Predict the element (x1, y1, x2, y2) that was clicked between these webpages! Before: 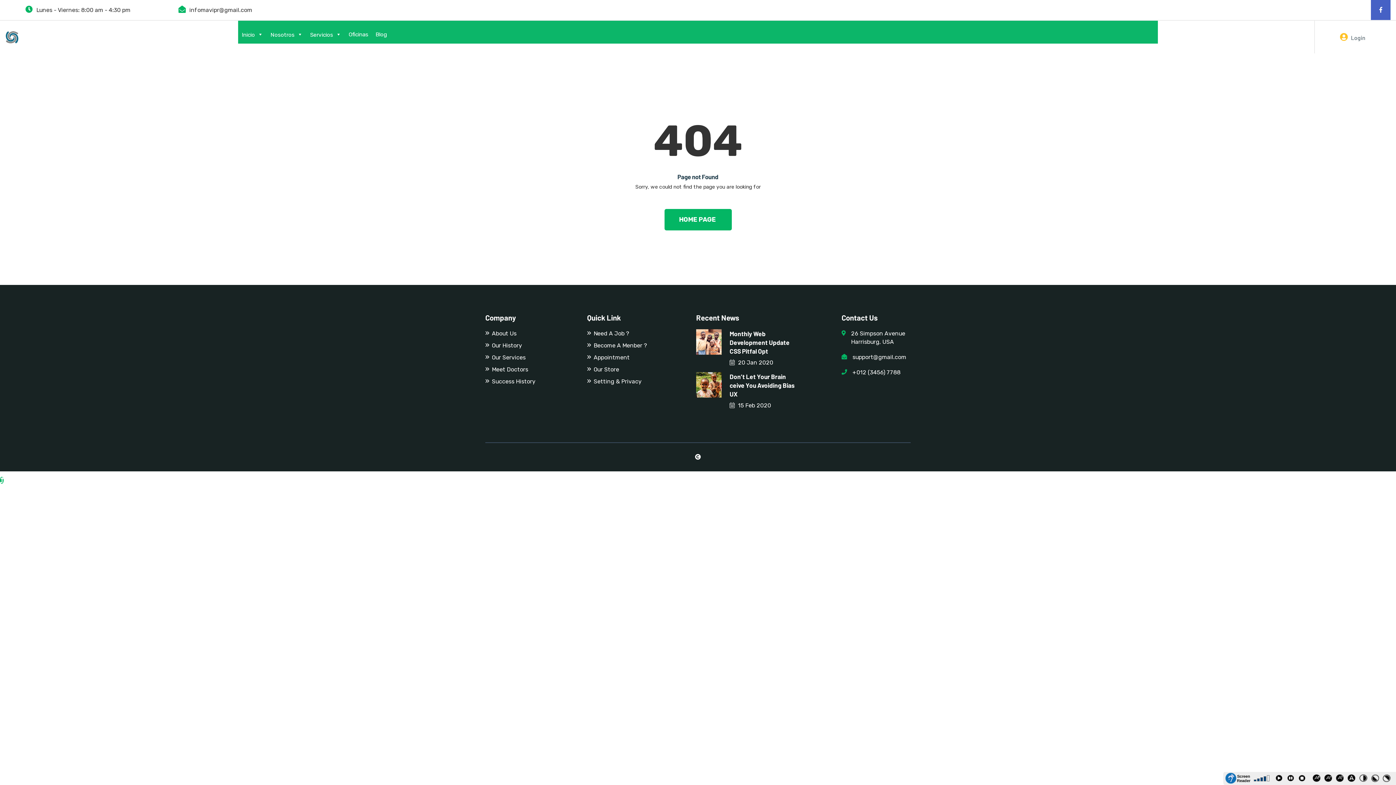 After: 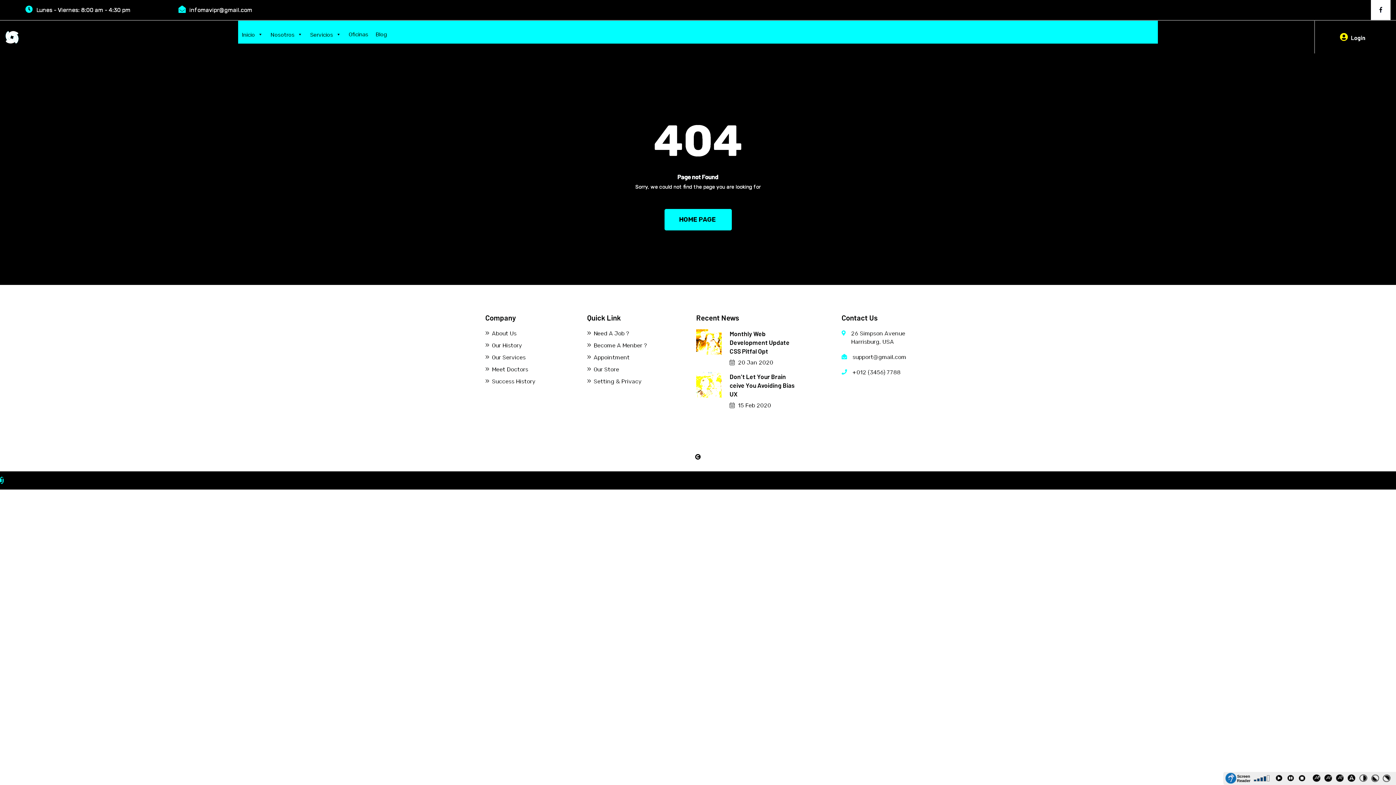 Action: label: Toggle high contrast bbox: (1382, 774, 1393, 785)